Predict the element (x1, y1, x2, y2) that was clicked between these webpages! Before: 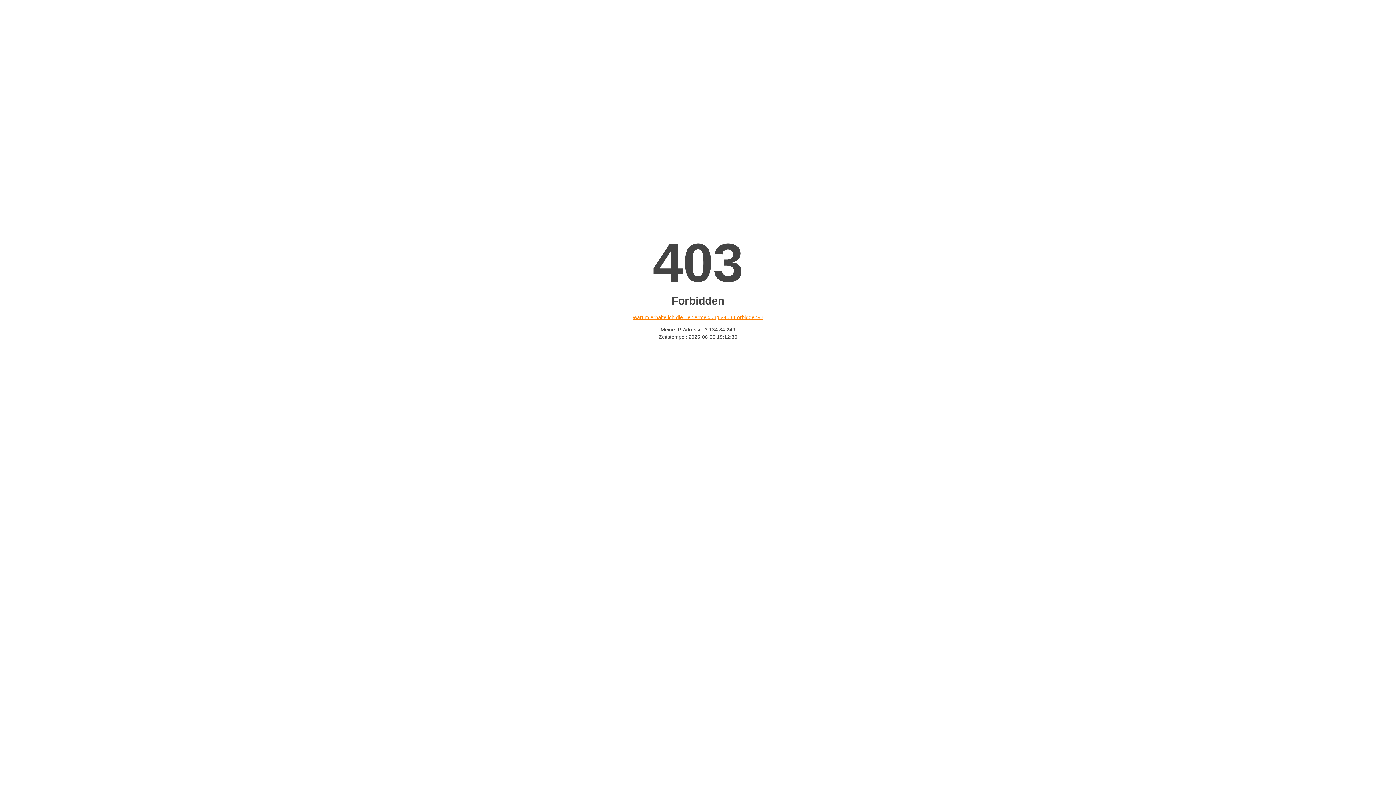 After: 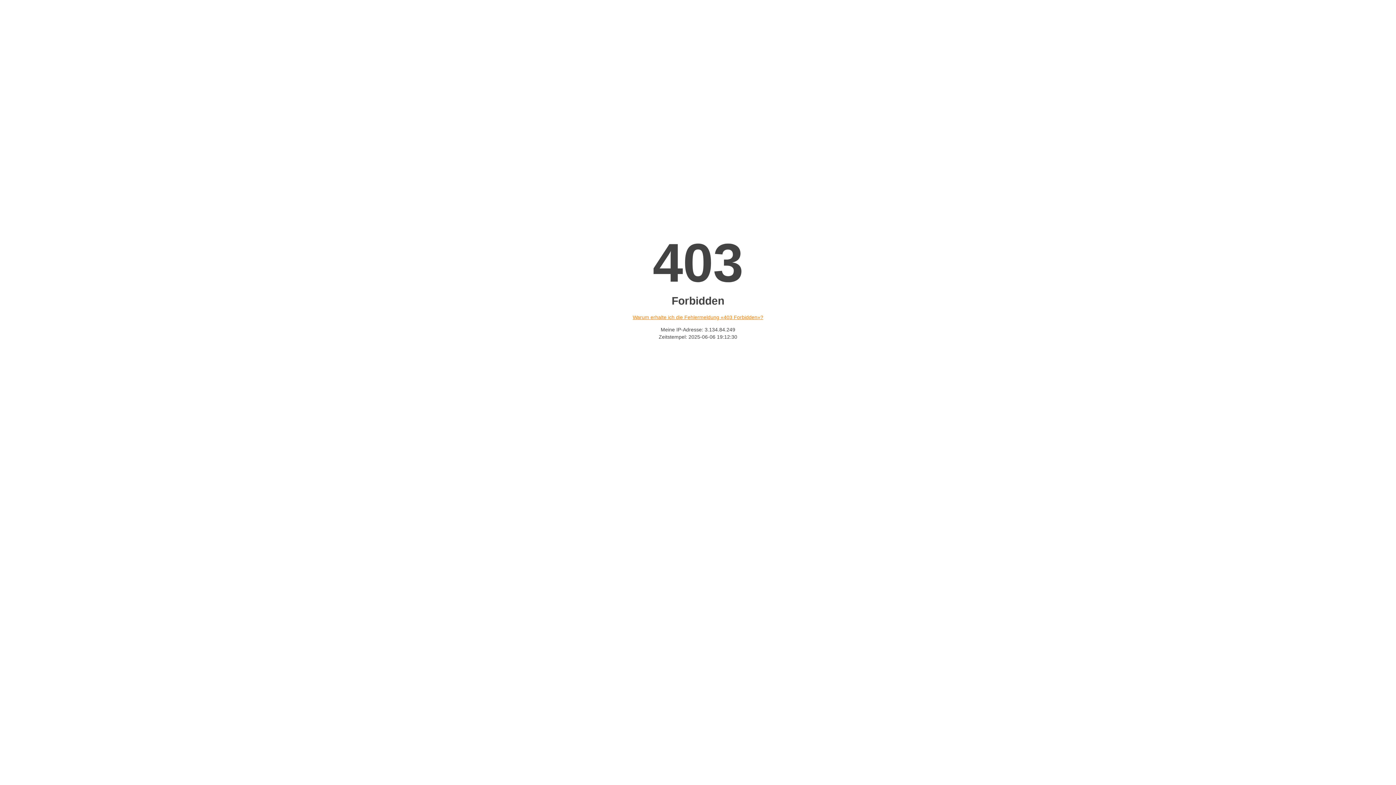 Action: bbox: (632, 314, 763, 320) label: Warum erhalte ich die Fehlermeldung «403 Forbidden»?